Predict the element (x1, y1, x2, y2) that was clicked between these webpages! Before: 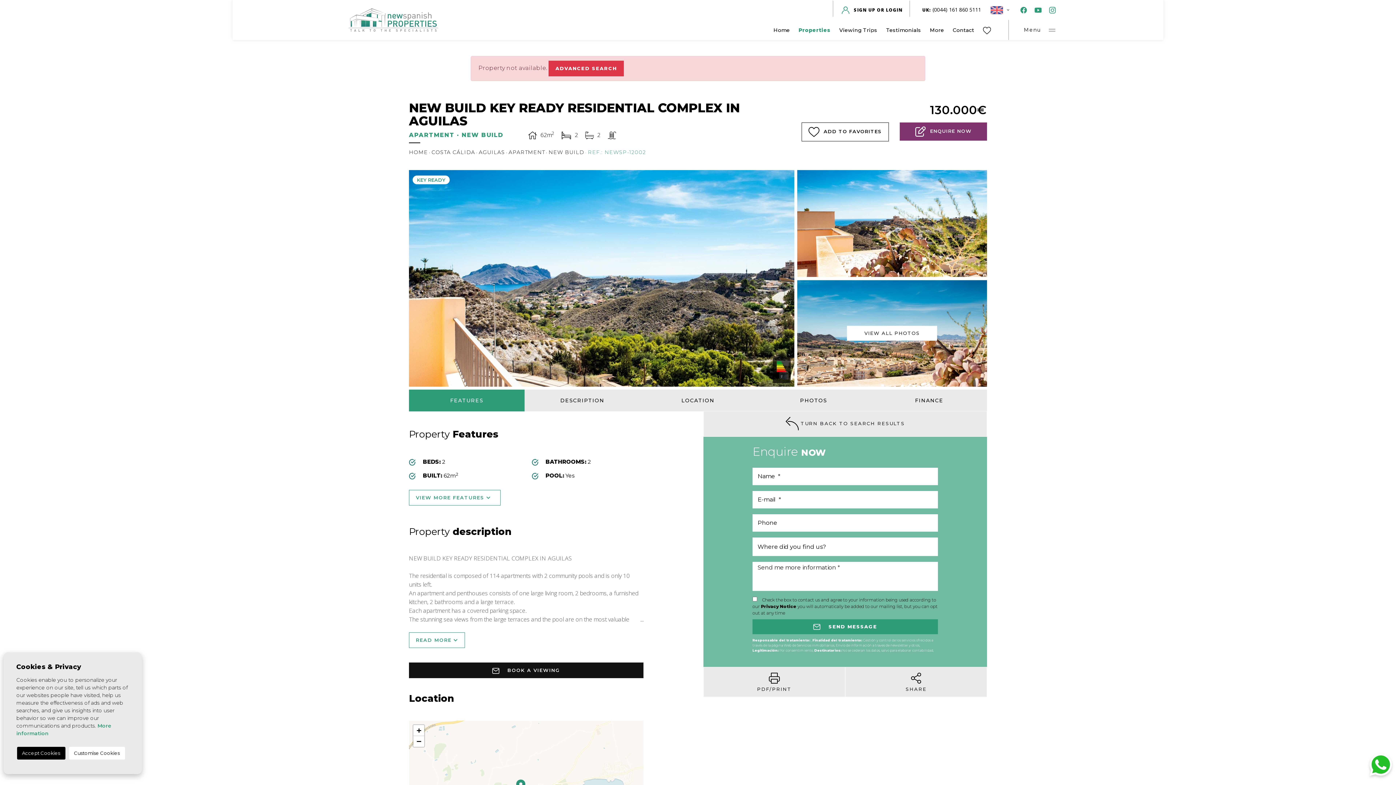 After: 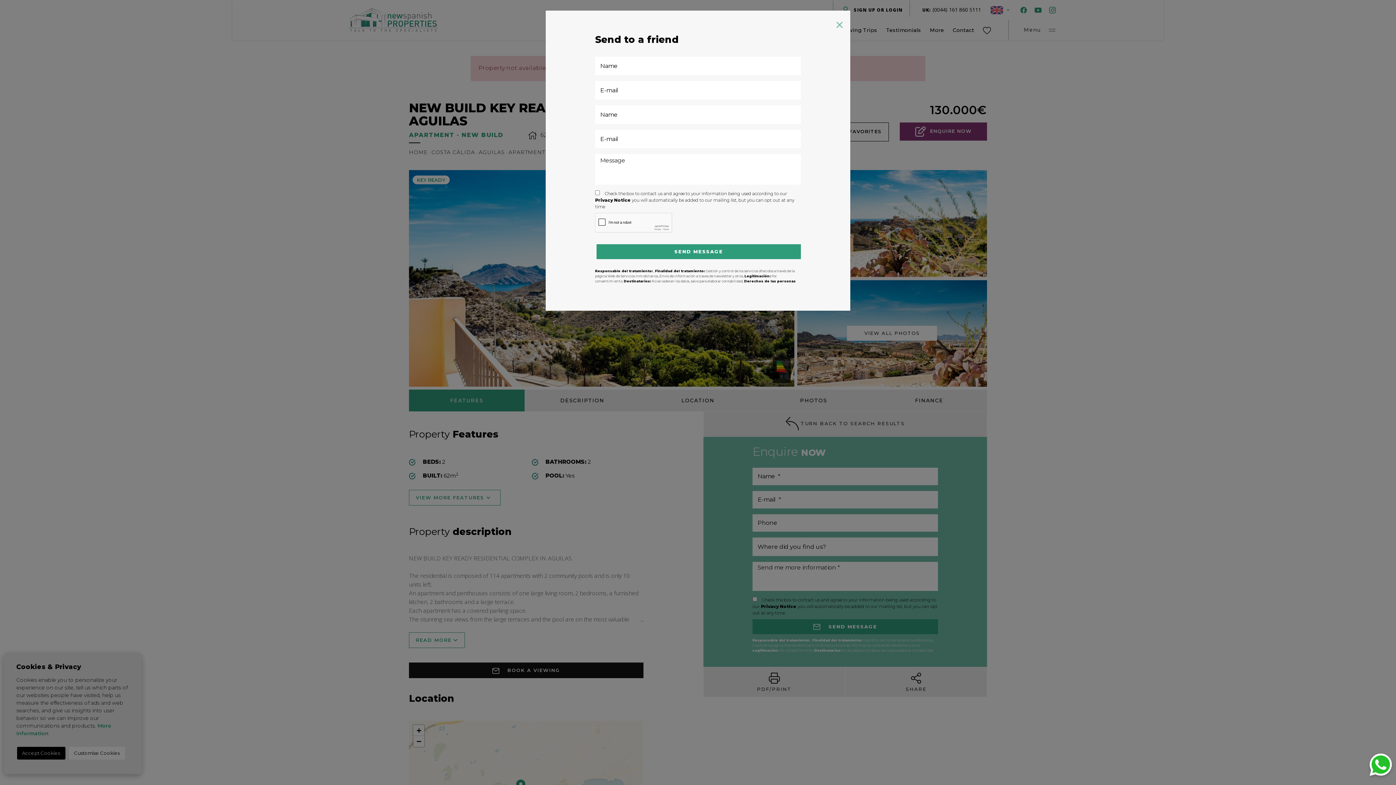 Action: label: SHARE bbox: (845, 667, 987, 697)